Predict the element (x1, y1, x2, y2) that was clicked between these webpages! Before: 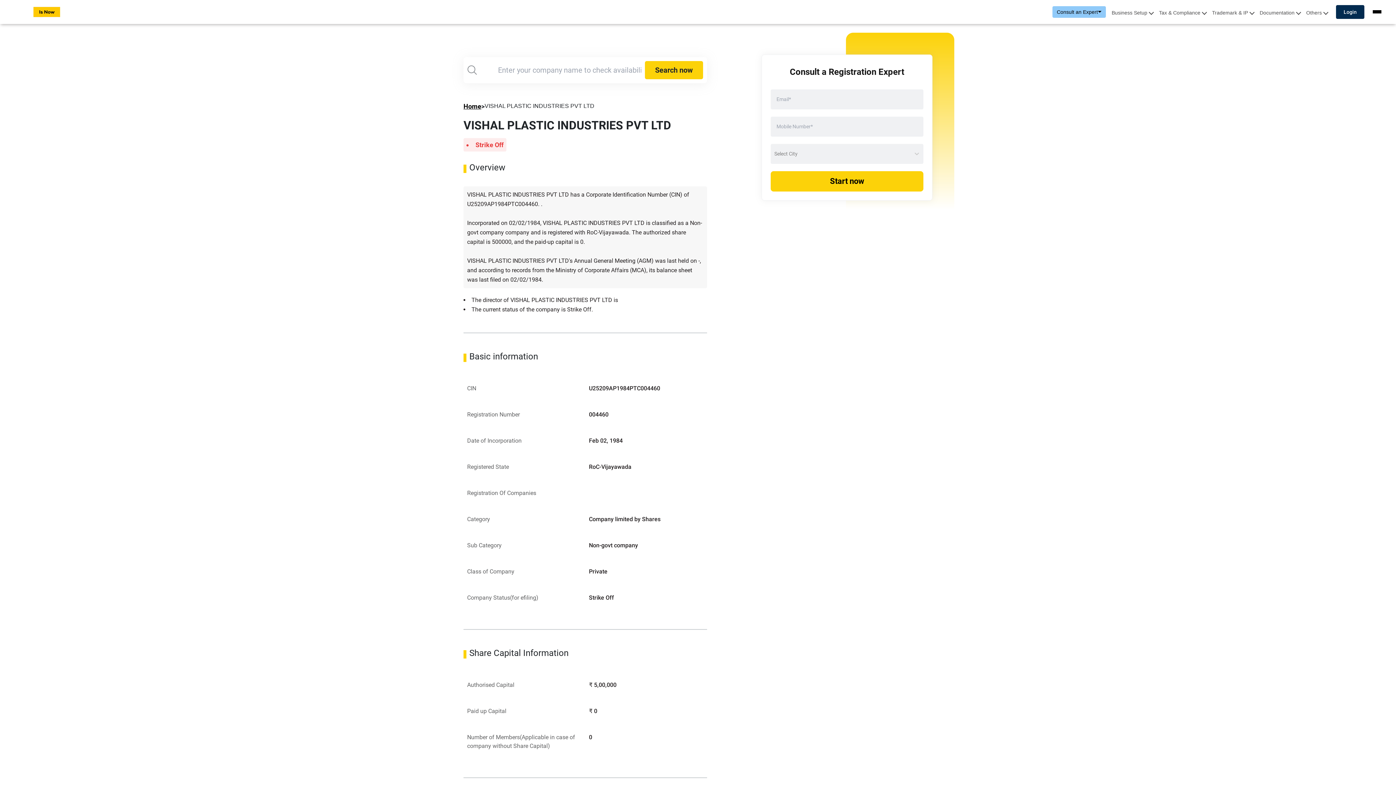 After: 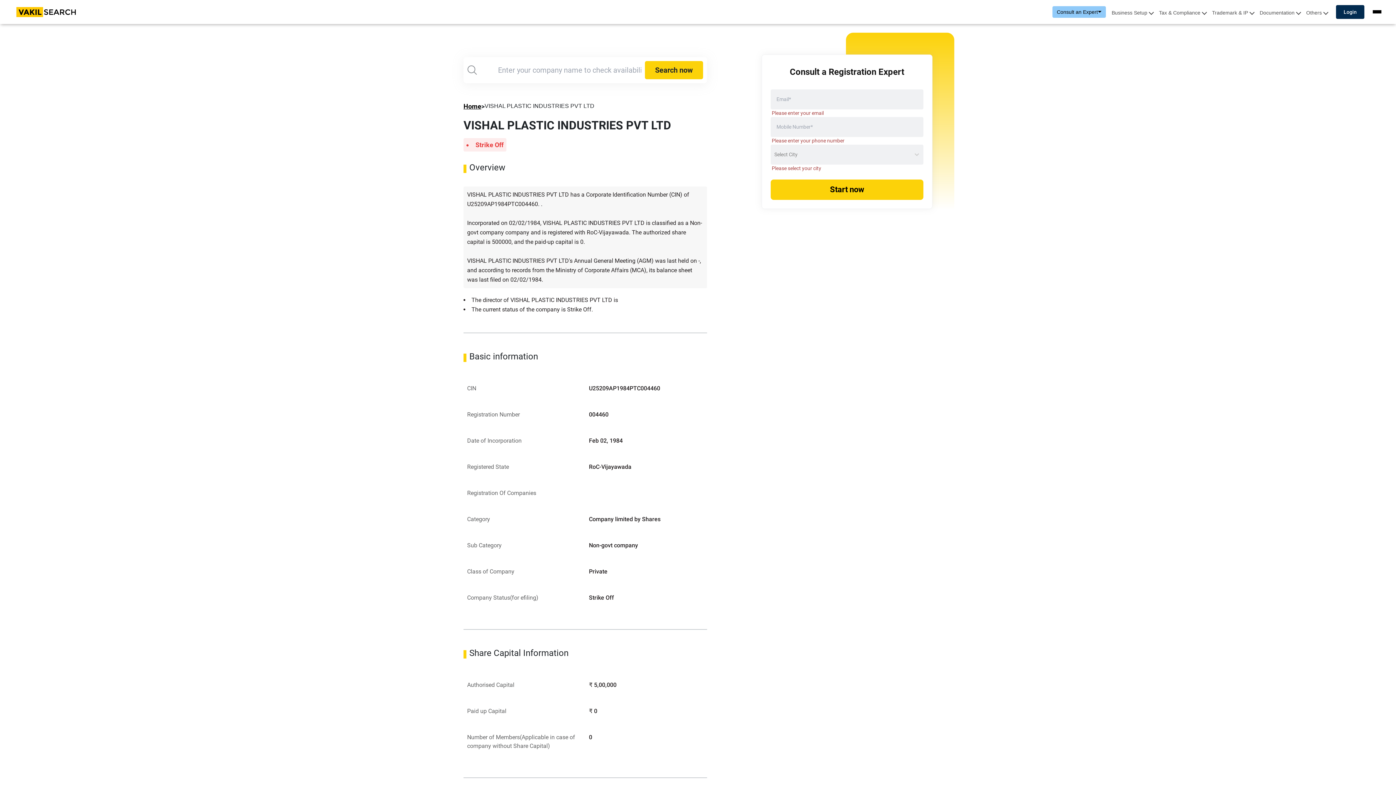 Action: label: Start now bbox: (770, 188, 923, 208)